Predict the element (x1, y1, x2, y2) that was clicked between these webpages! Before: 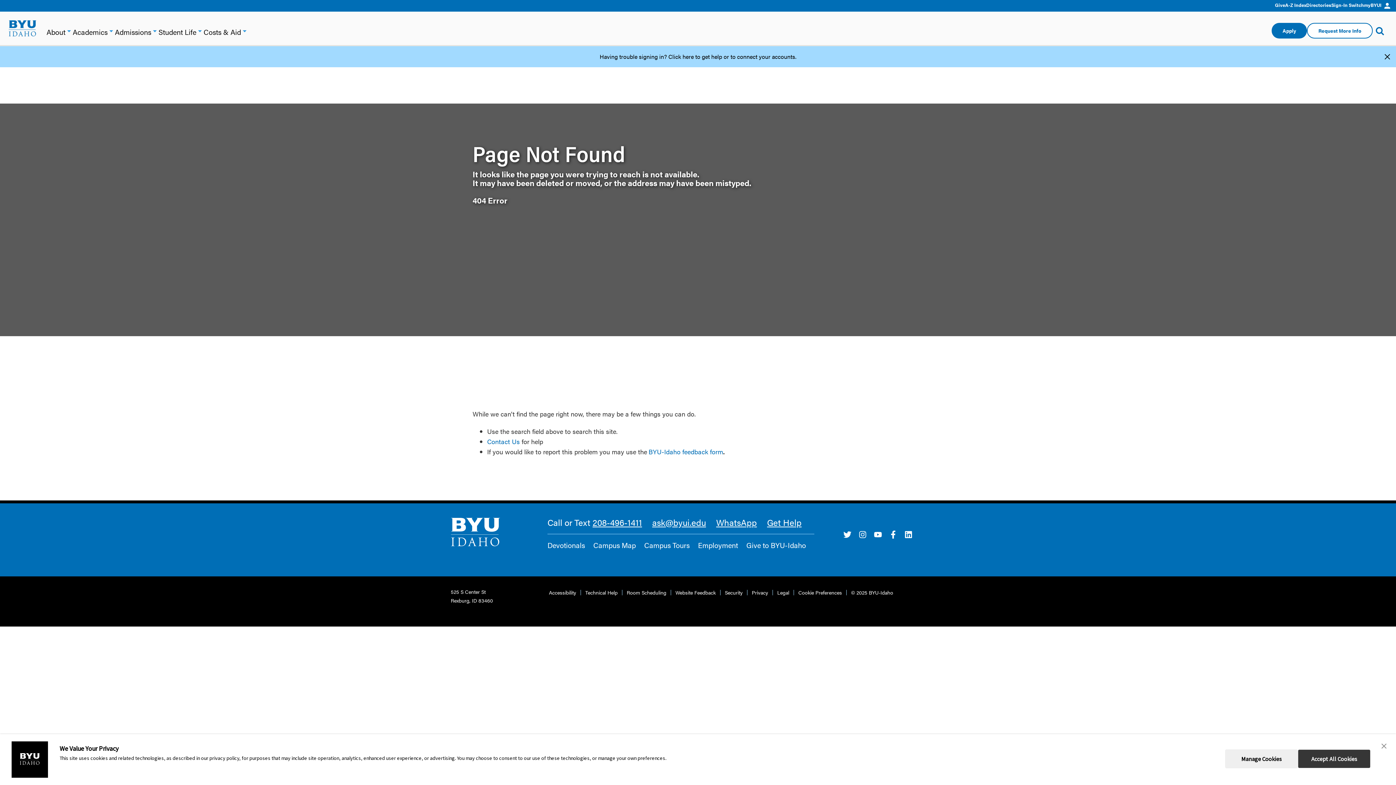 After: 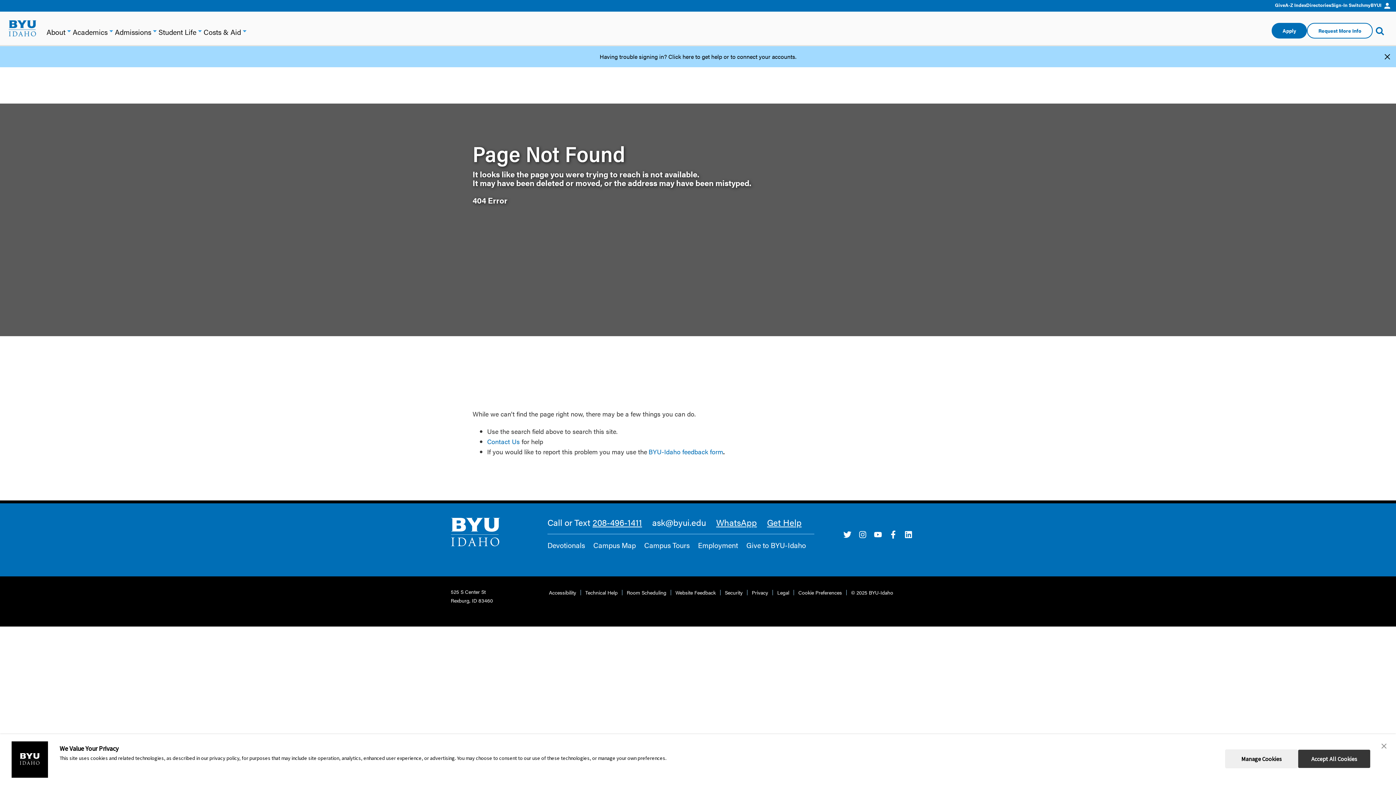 Action: bbox: (652, 516, 706, 528) label: ask@byui.edu